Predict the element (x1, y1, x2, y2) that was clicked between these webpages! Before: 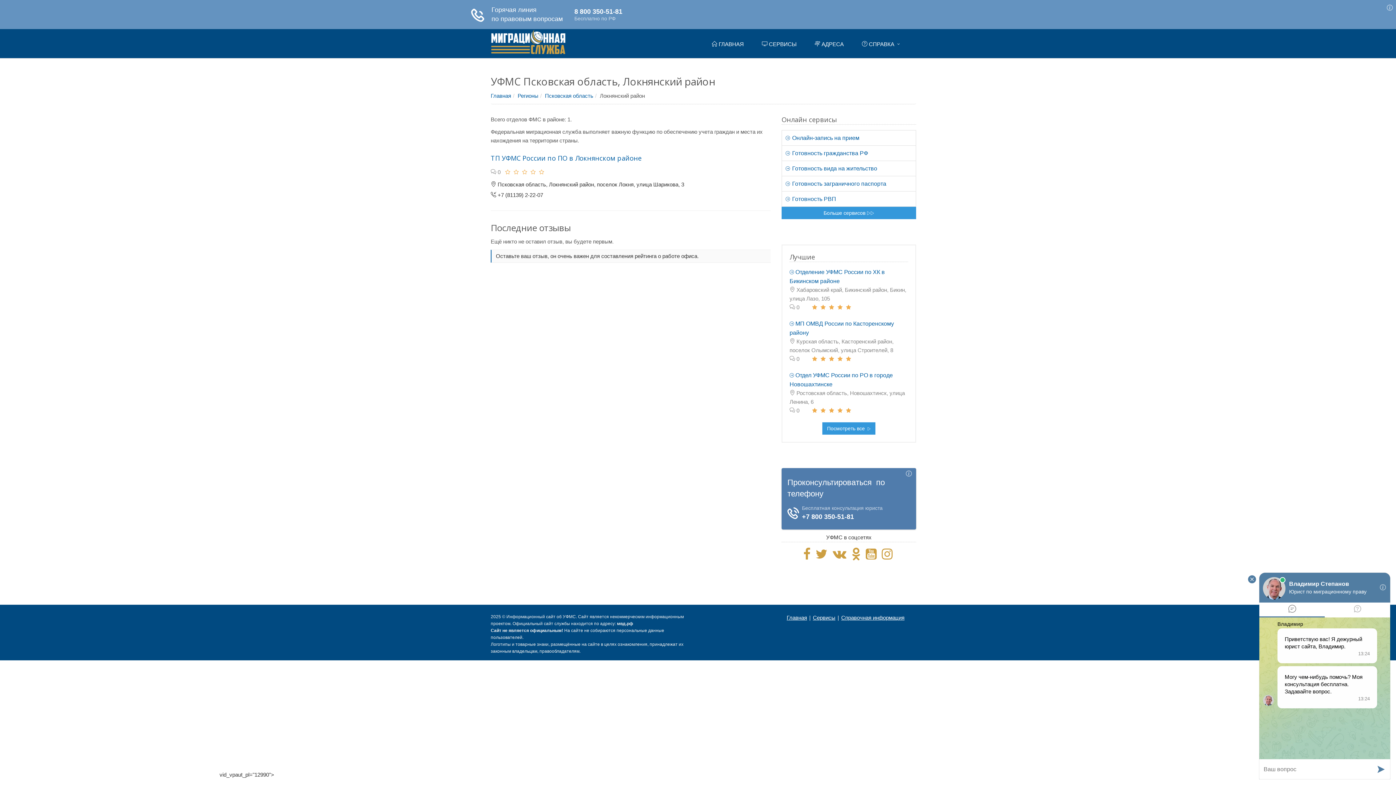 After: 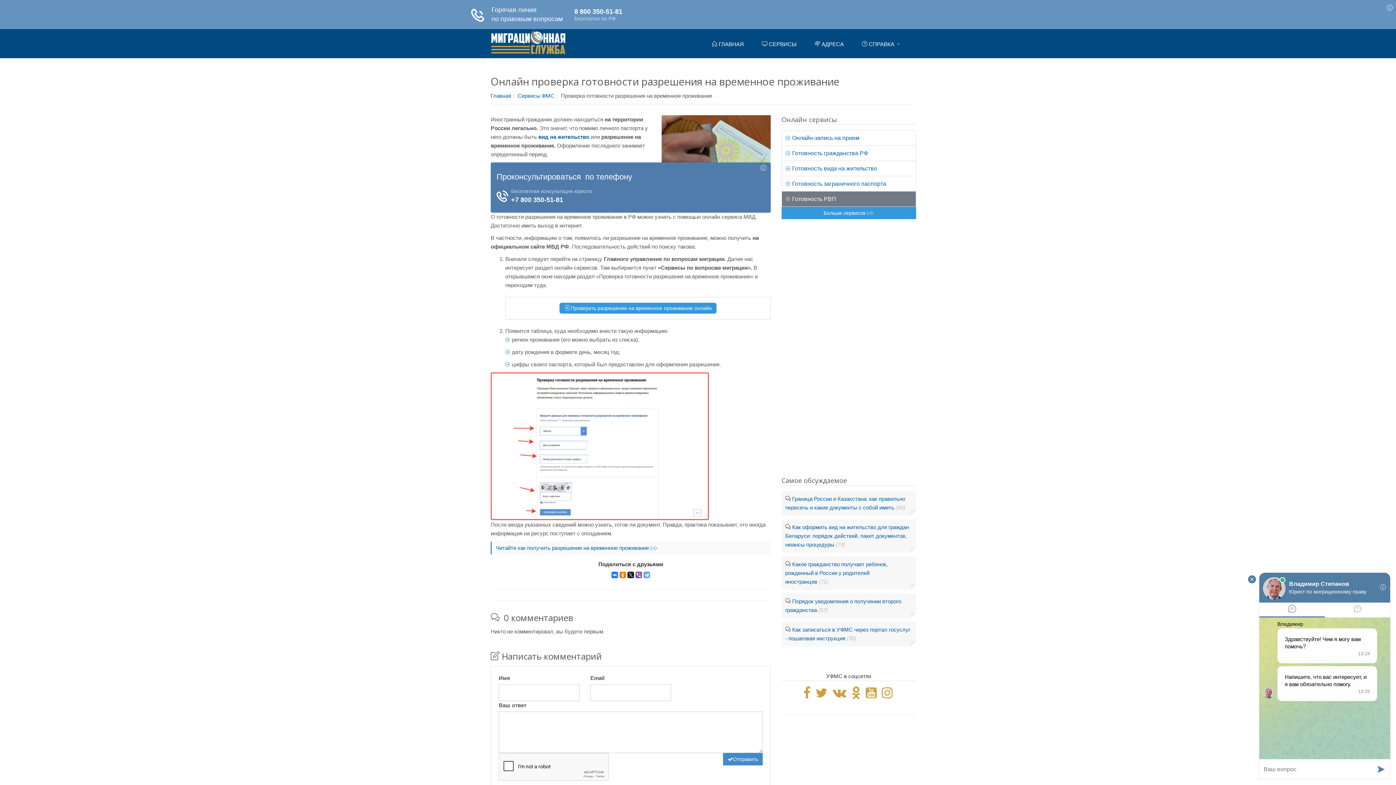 Action: bbox: (782, 191, 916, 206) label:  Готовность РВП